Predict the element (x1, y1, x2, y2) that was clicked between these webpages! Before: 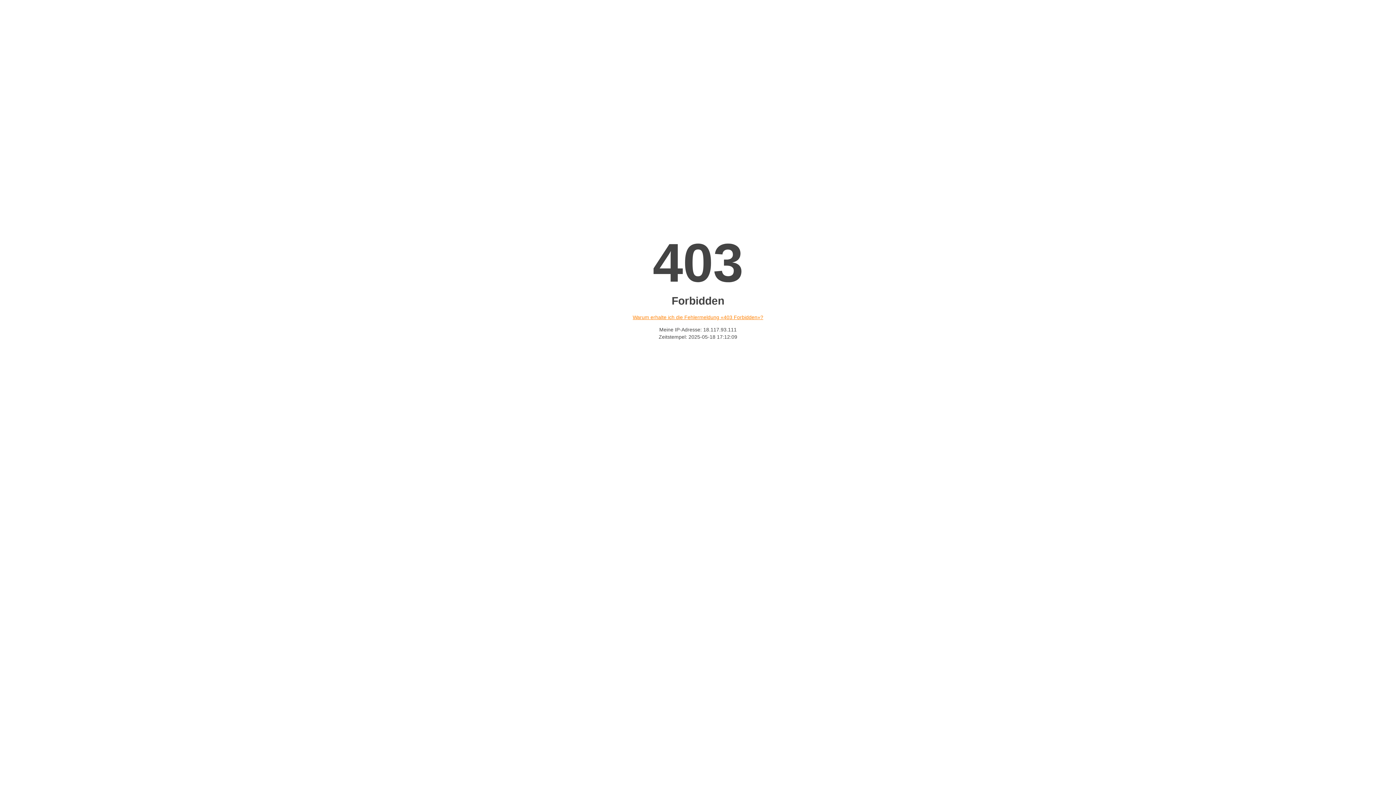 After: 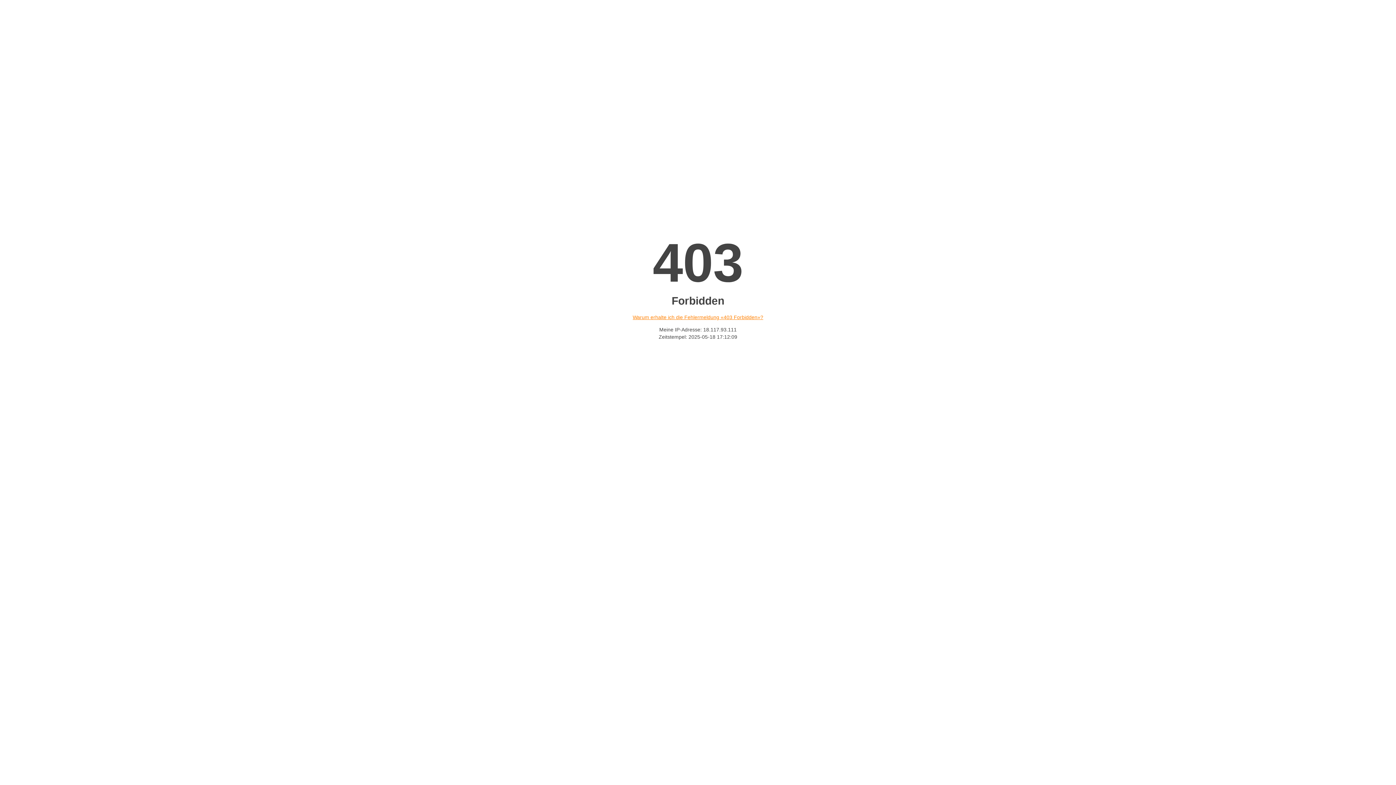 Action: label: Warum erhalte ich die Fehlermeldung «403 Forbidden»? bbox: (632, 314, 763, 320)